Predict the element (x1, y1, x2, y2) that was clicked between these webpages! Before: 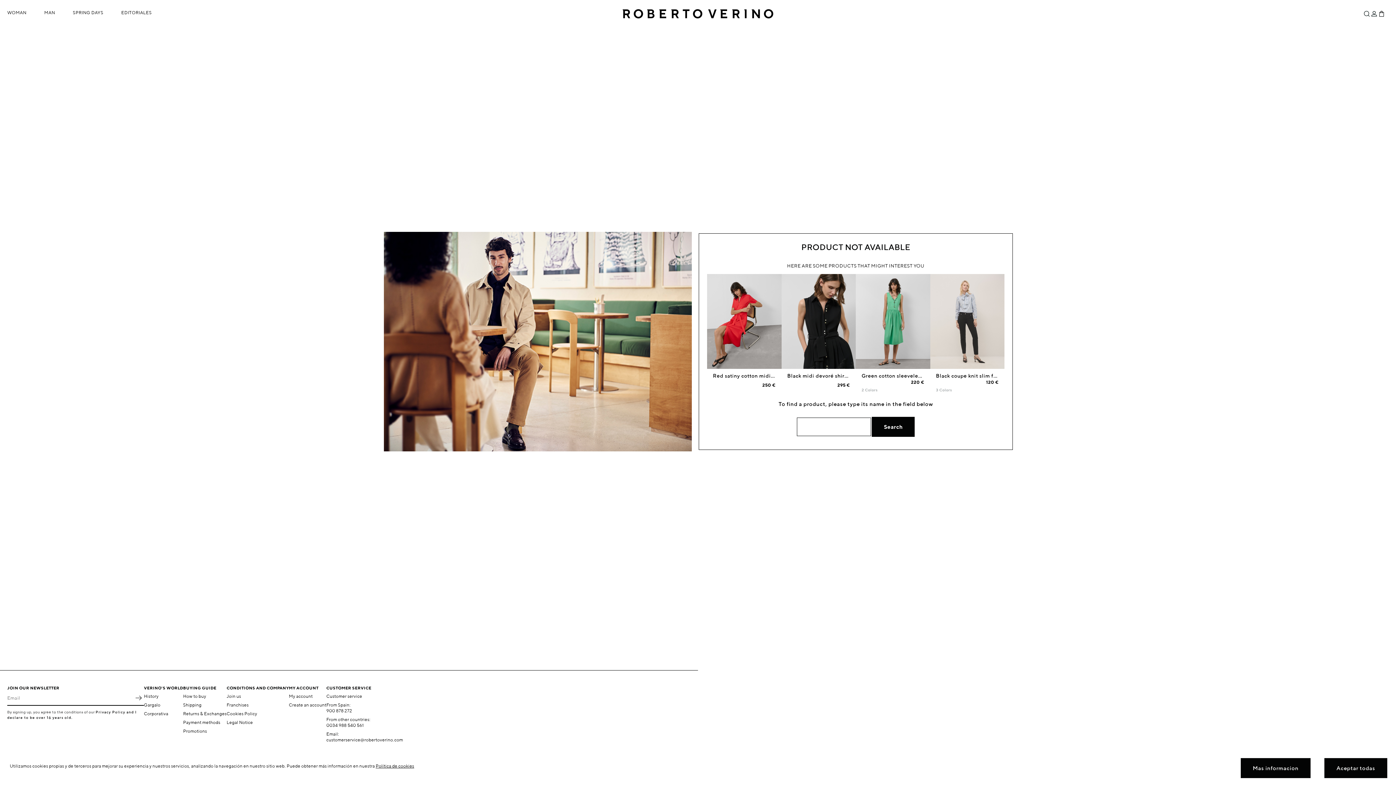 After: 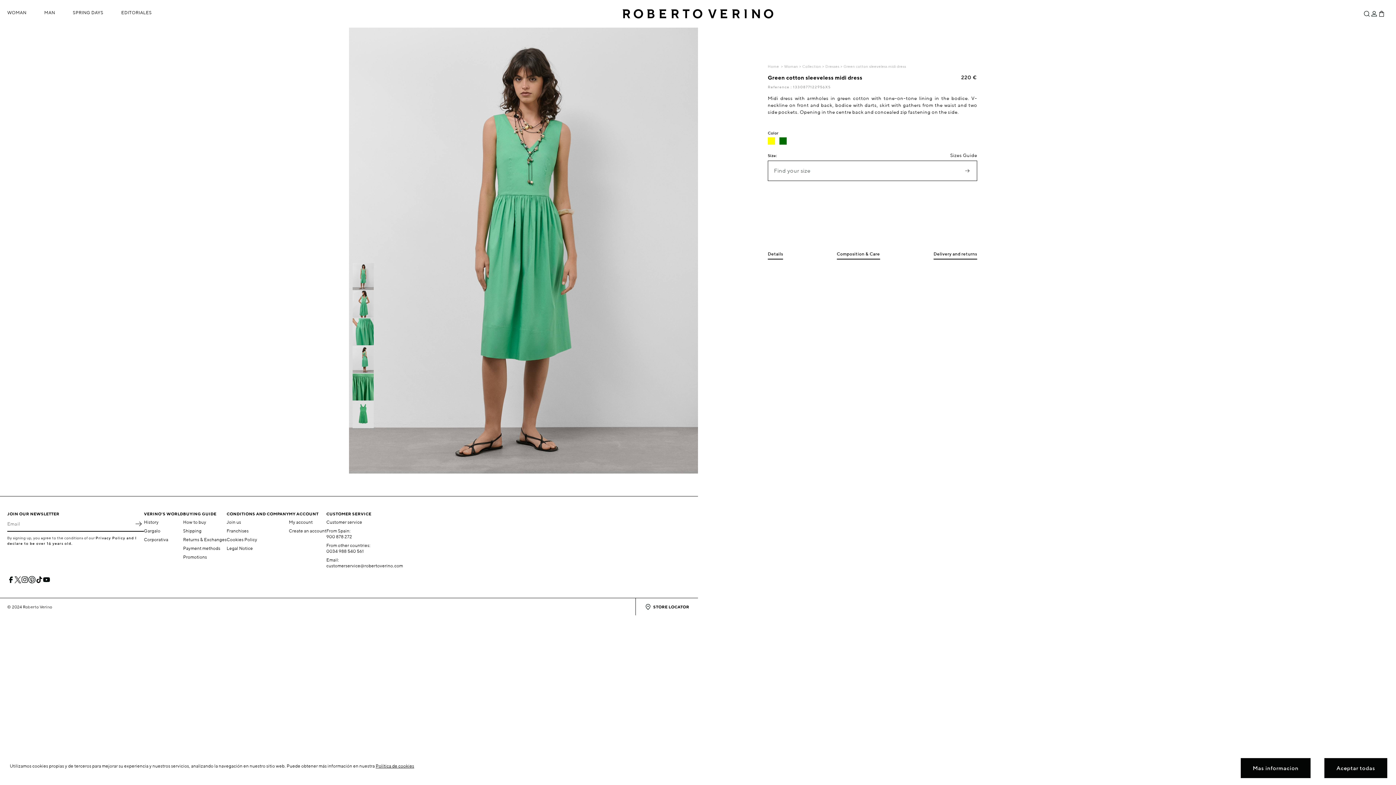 Action: bbox: (861, 373, 951, 378) label: Green cotton sleeveless midi dress